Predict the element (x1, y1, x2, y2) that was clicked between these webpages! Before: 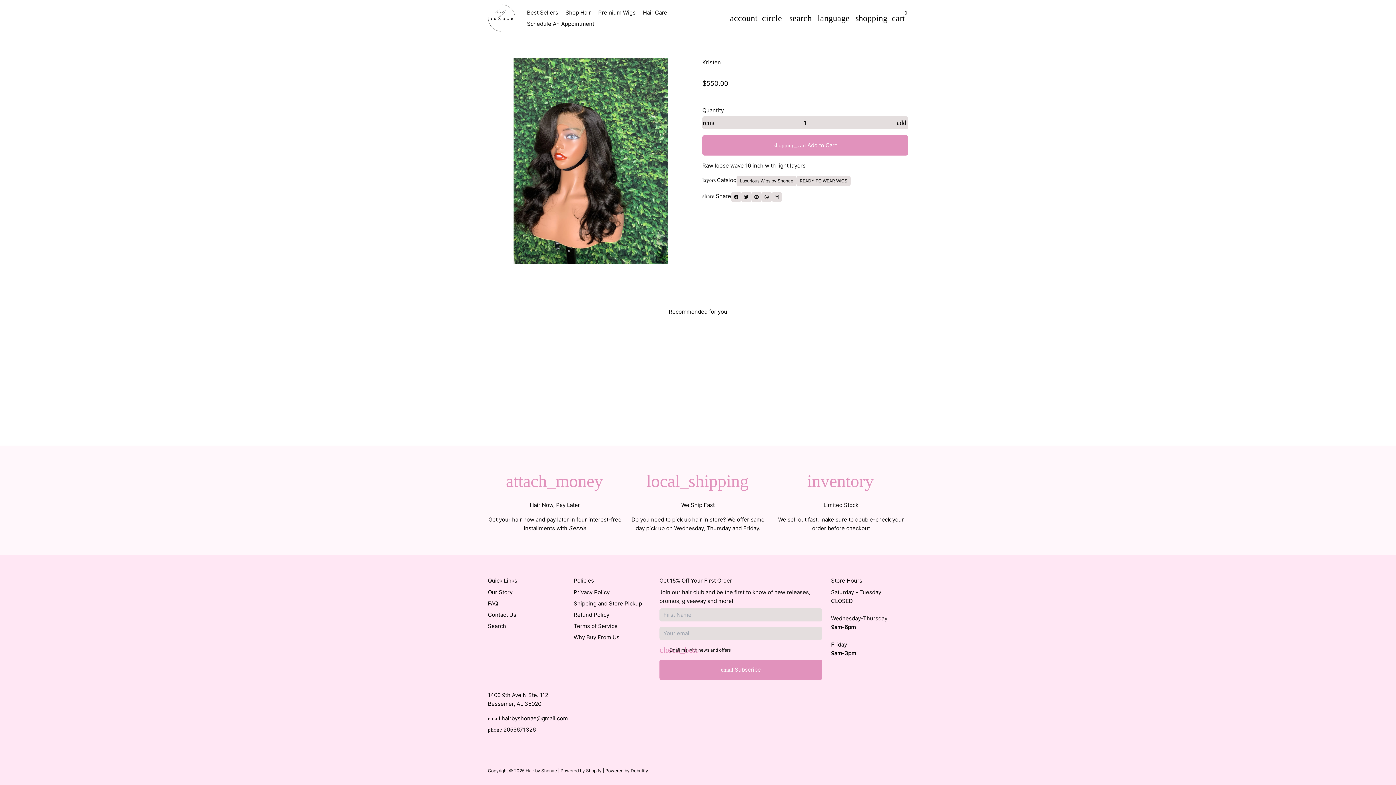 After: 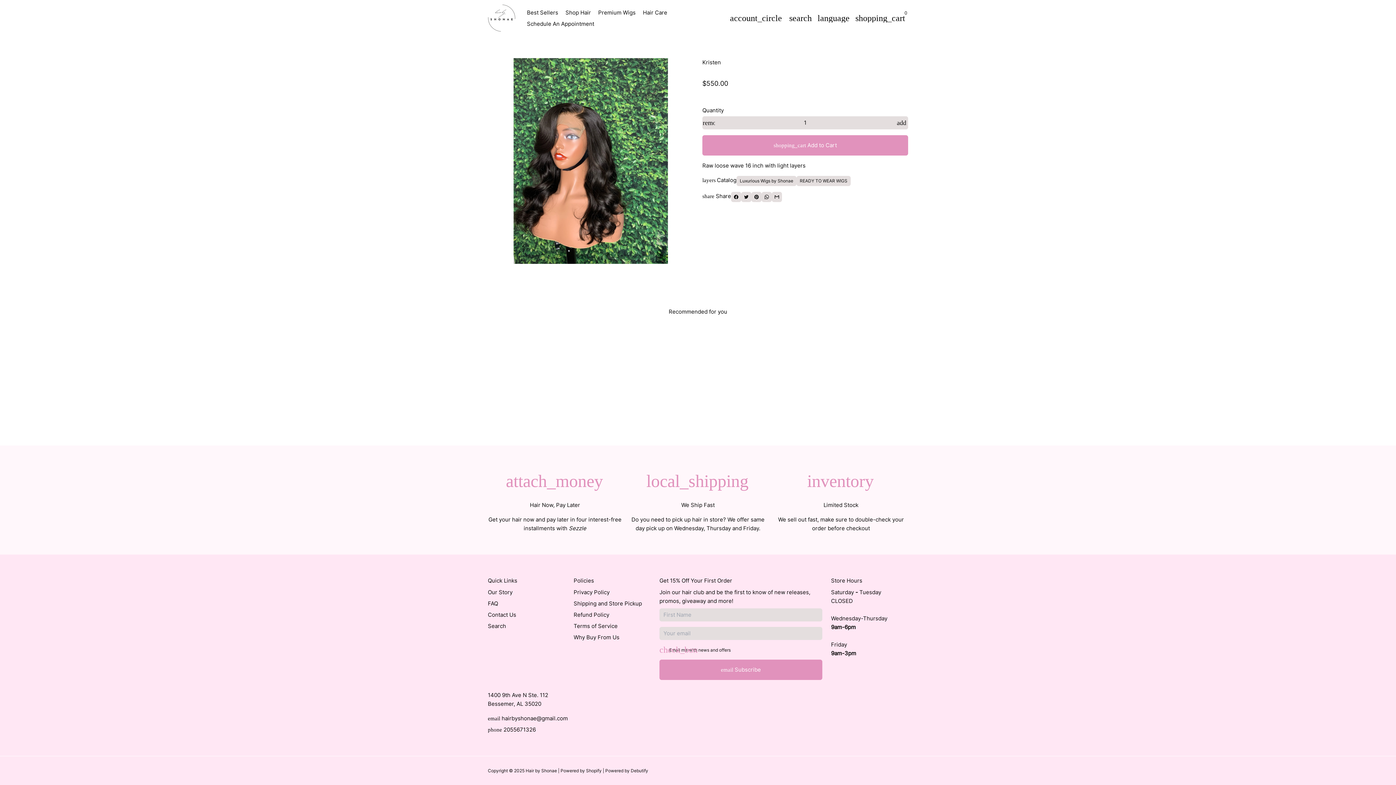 Action: label: Debutify bbox: (630, 768, 648, 773)